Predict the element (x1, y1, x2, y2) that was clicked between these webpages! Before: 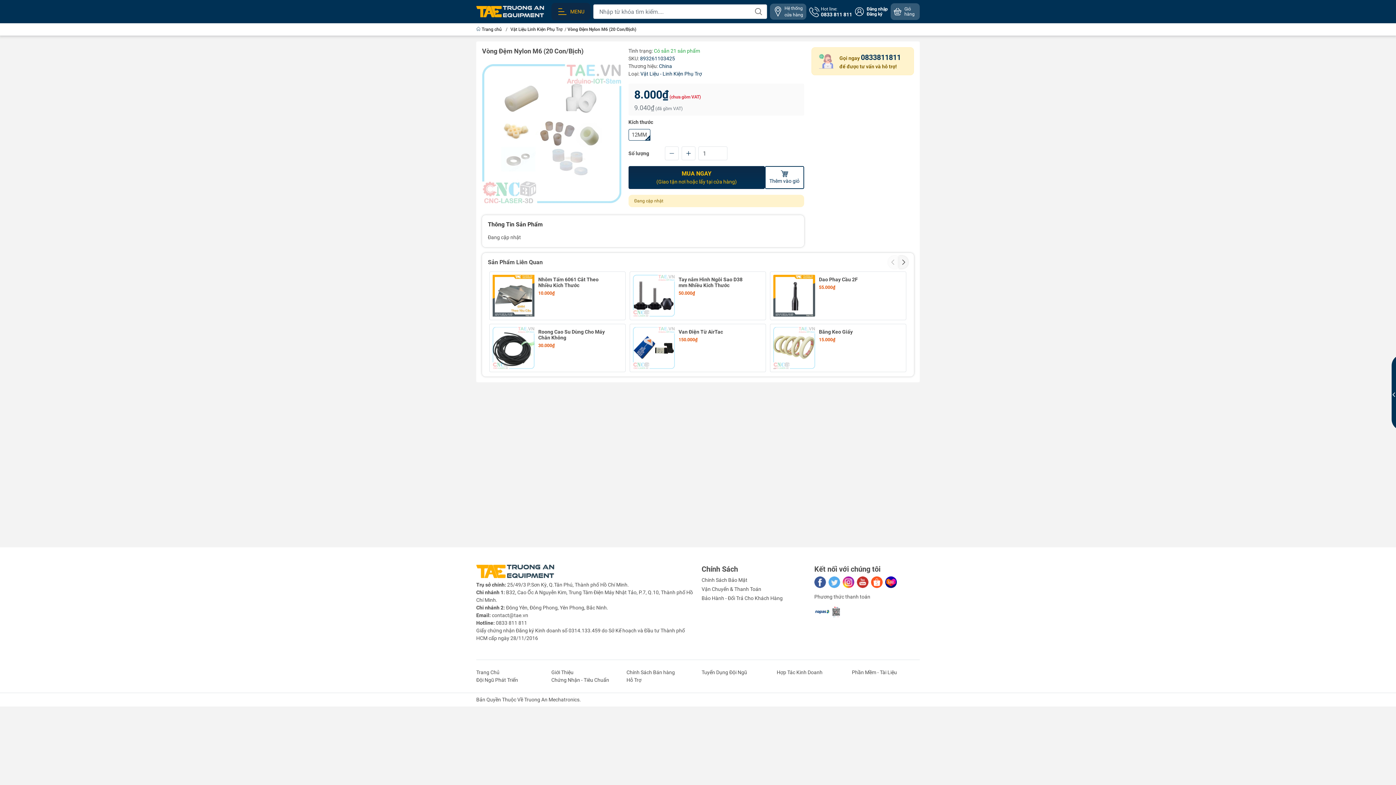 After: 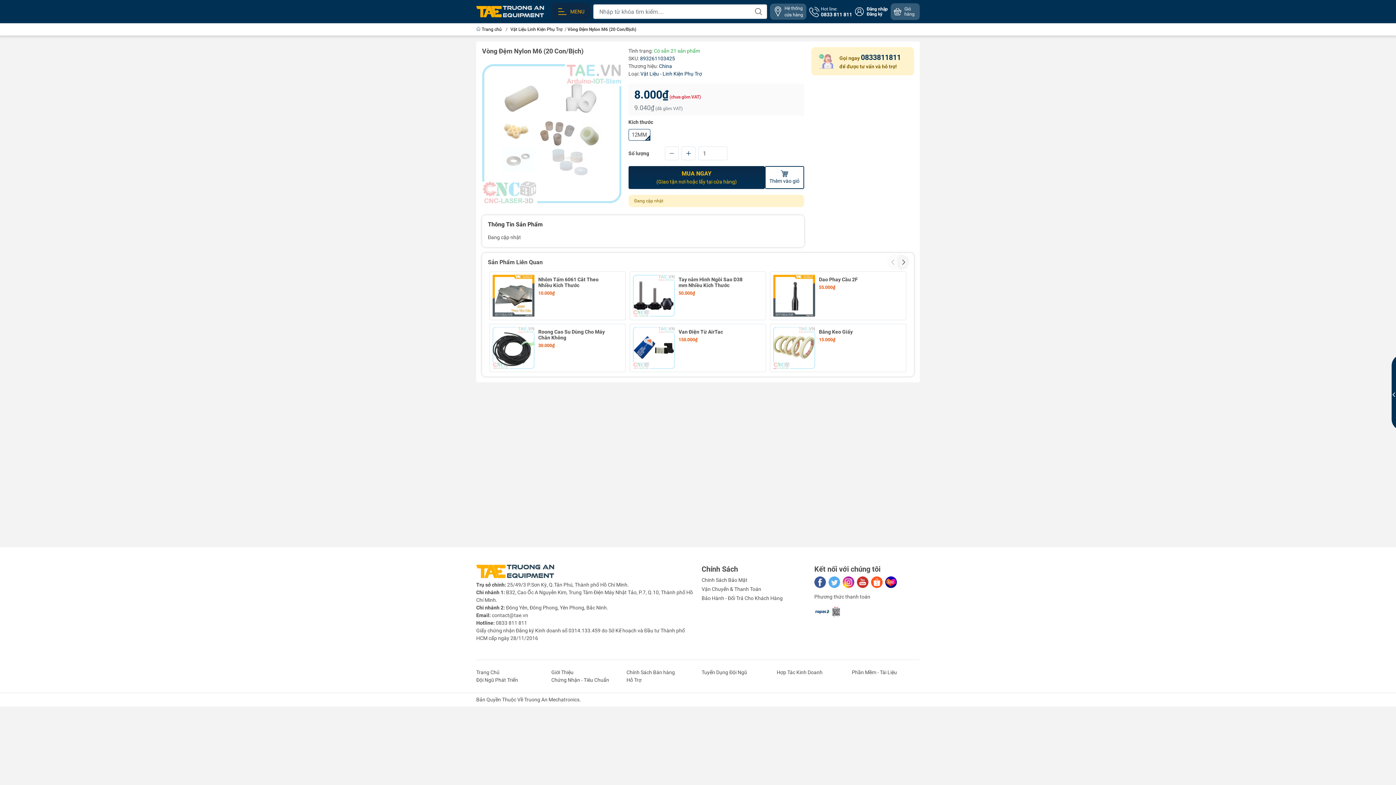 Action: bbox: (814, 576, 826, 588)